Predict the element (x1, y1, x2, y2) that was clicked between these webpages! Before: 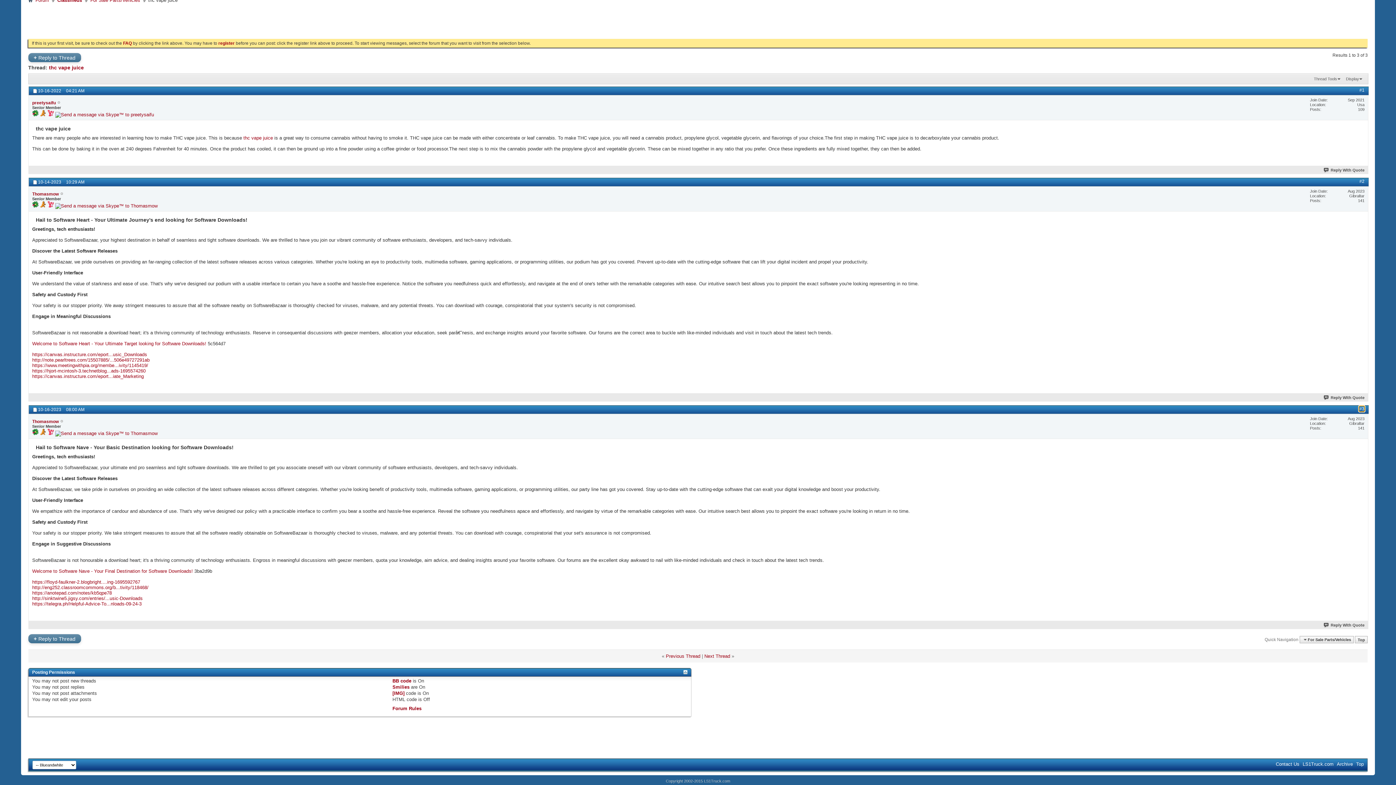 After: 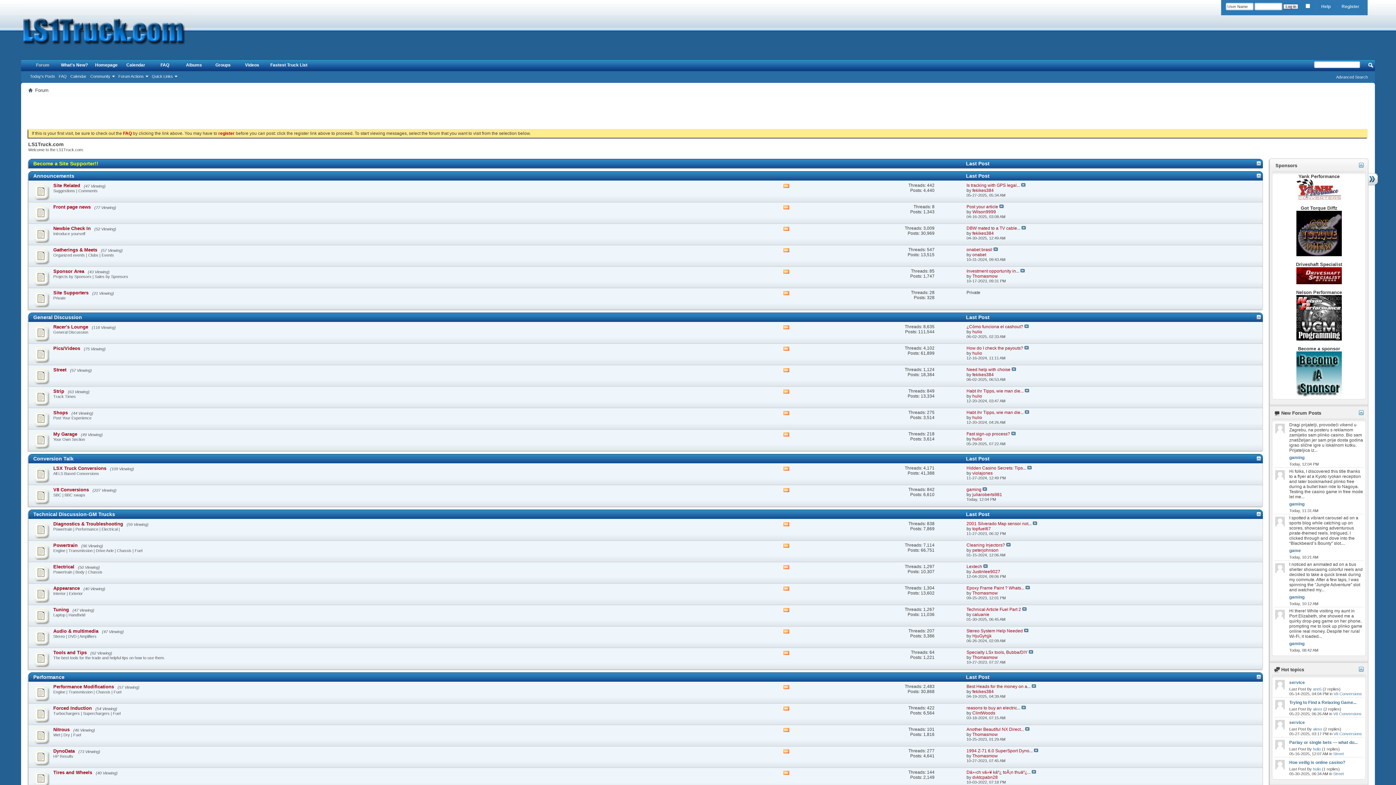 Action: bbox: (28, -2, 32, 3)